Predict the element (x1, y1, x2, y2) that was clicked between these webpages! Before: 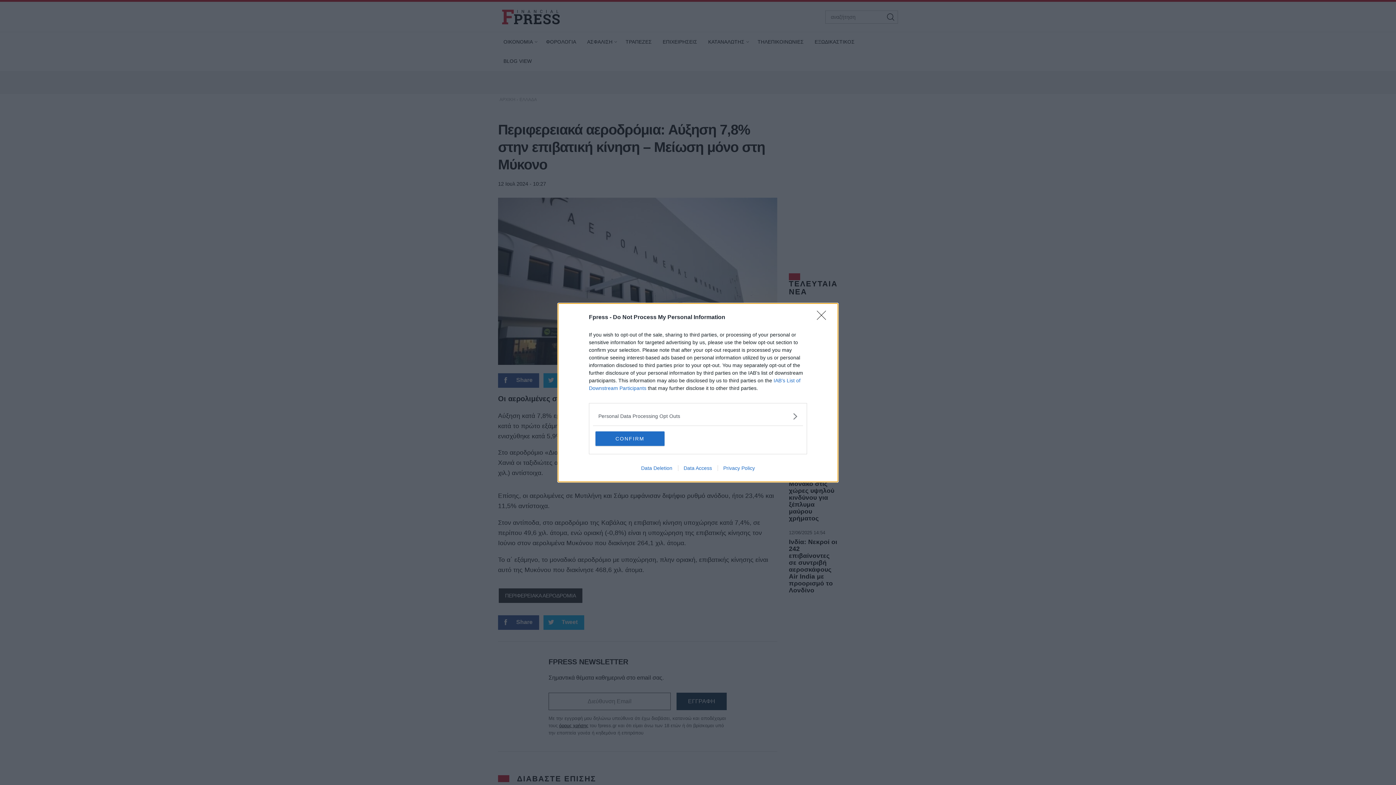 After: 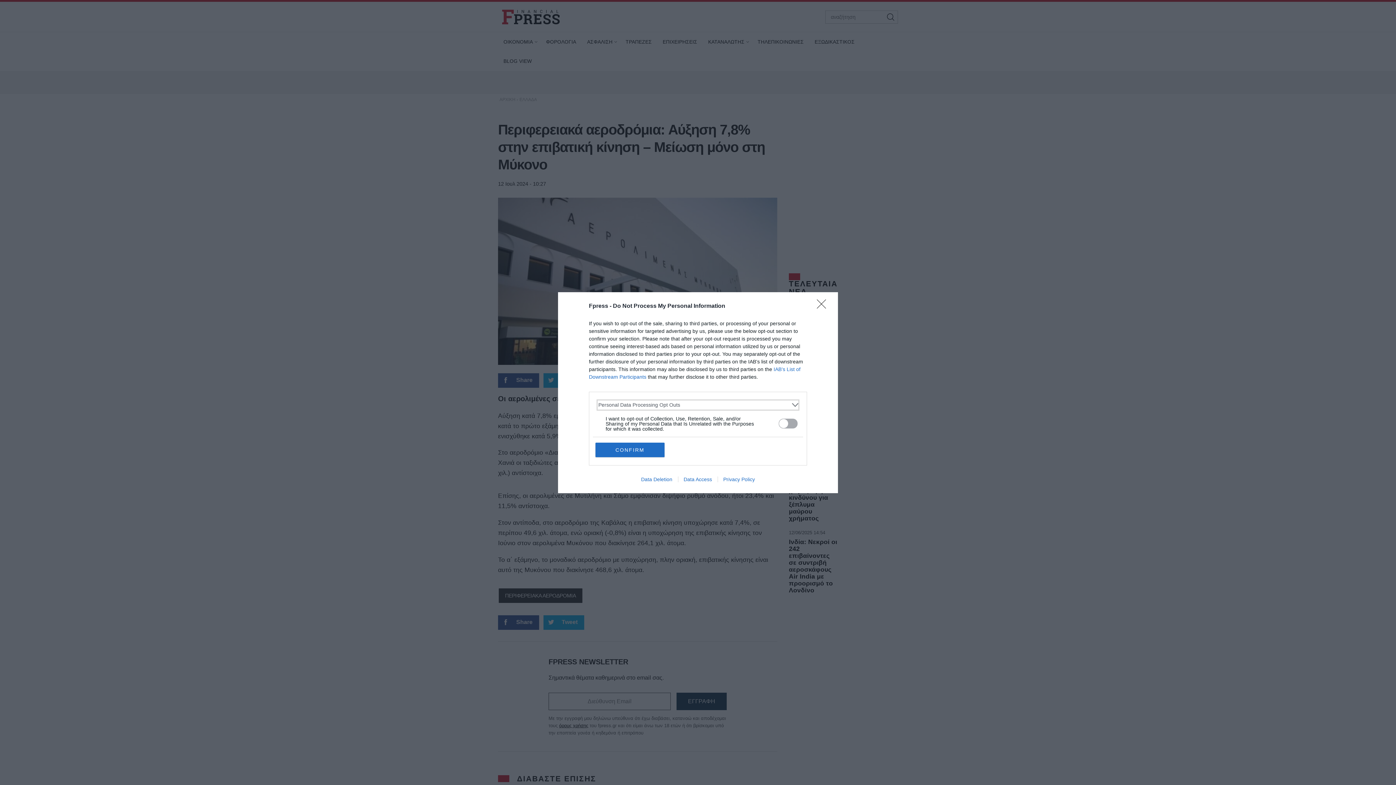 Action: bbox: (598, 412, 797, 420) label: Opt-Outs